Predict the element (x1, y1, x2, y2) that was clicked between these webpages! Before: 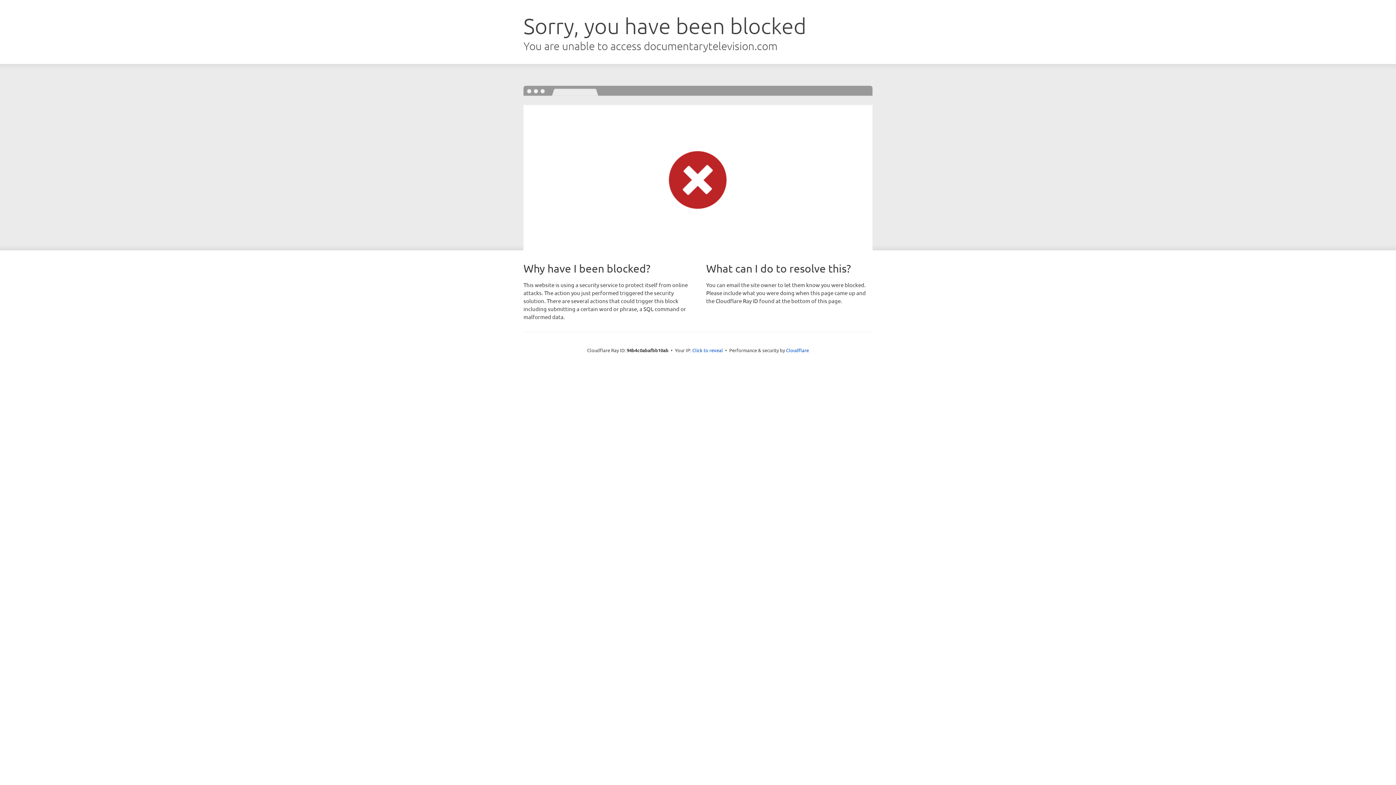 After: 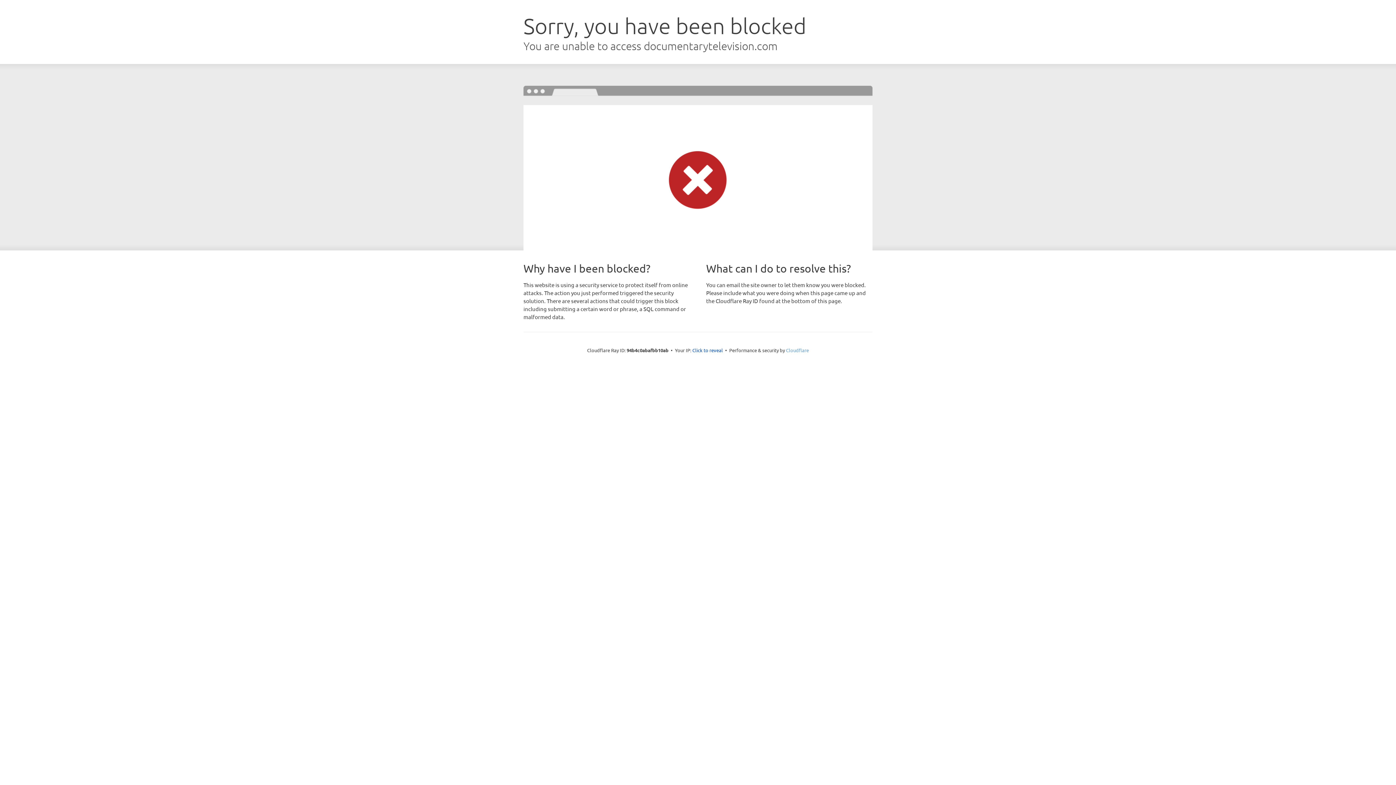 Action: bbox: (786, 347, 809, 353) label: Cloudflare